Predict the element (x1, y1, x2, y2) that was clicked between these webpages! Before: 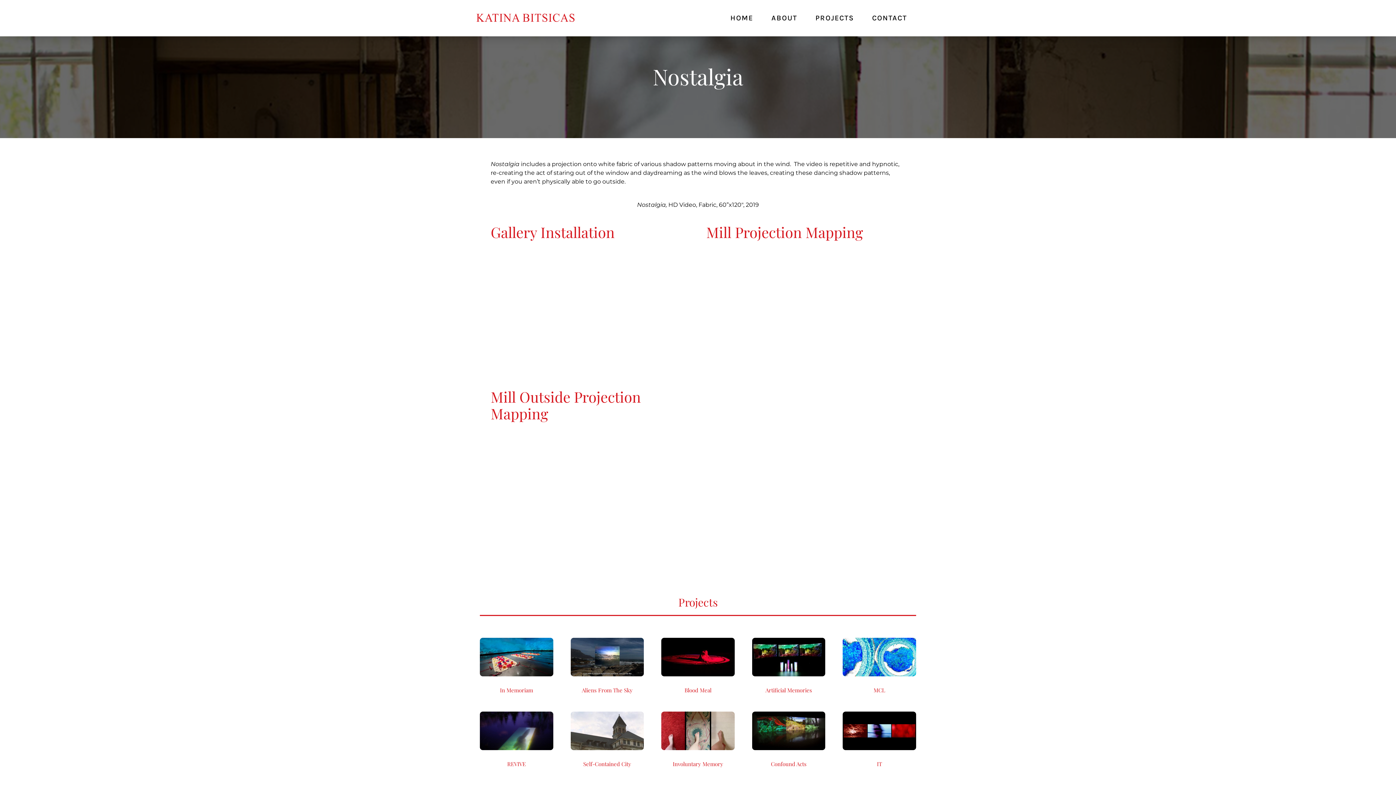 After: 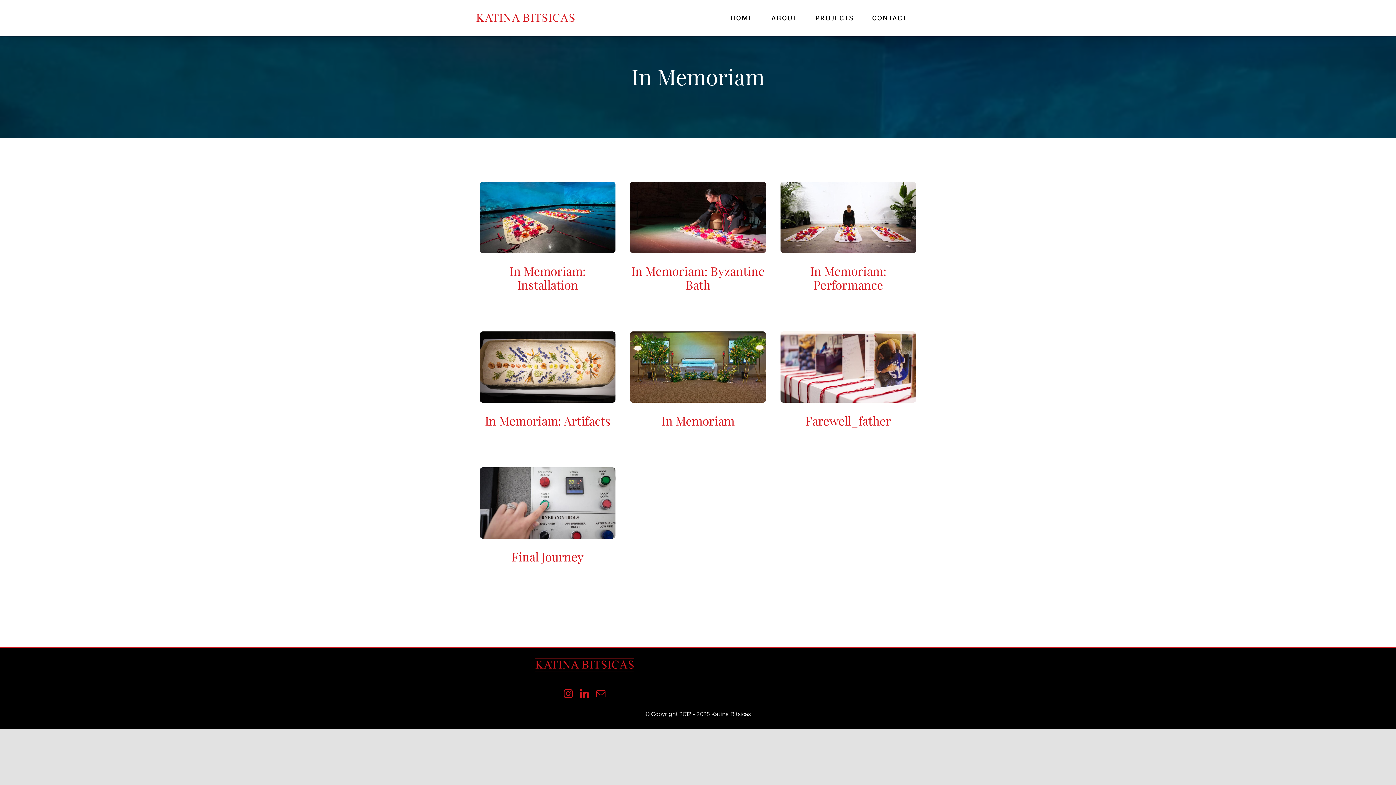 Action: label: In Memoriam-Installation bbox: (479, 637, 553, 644)